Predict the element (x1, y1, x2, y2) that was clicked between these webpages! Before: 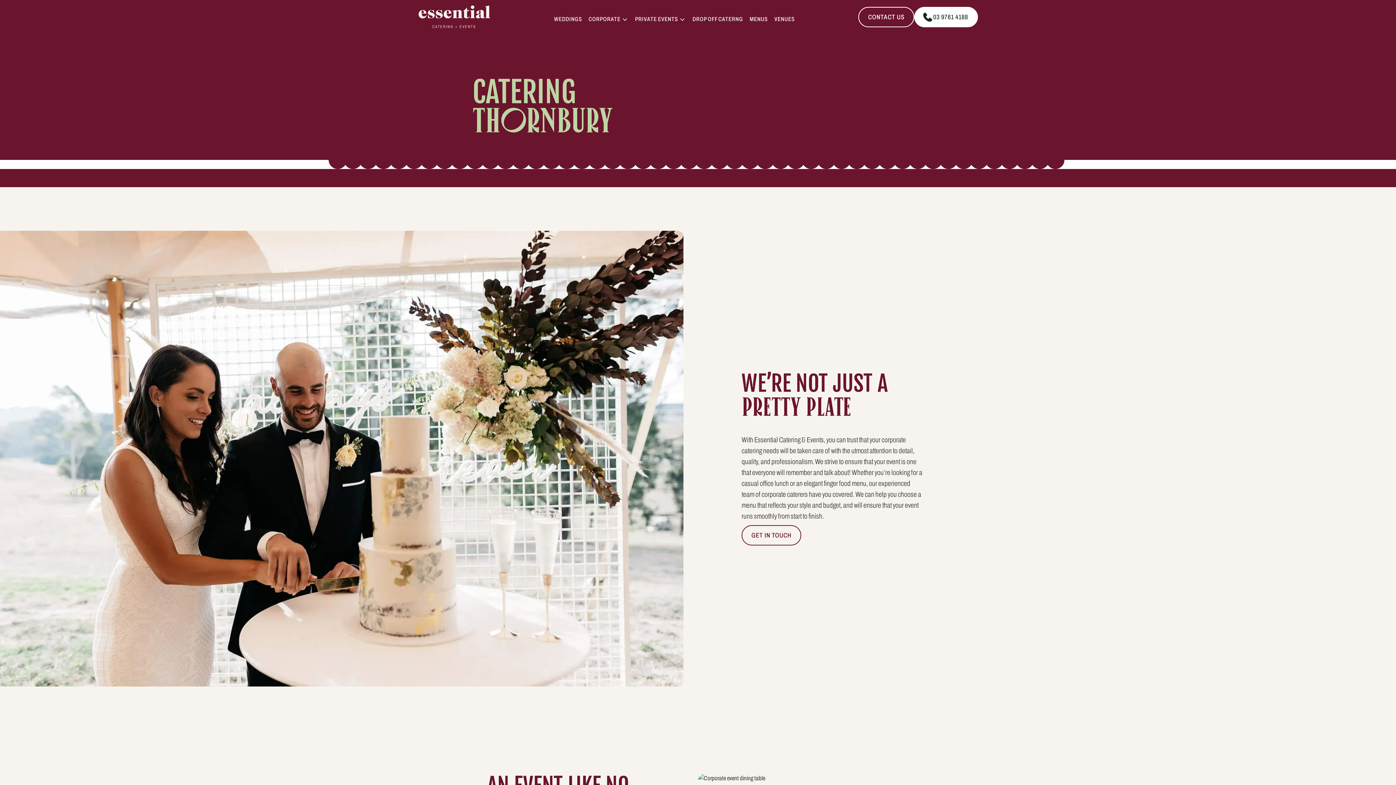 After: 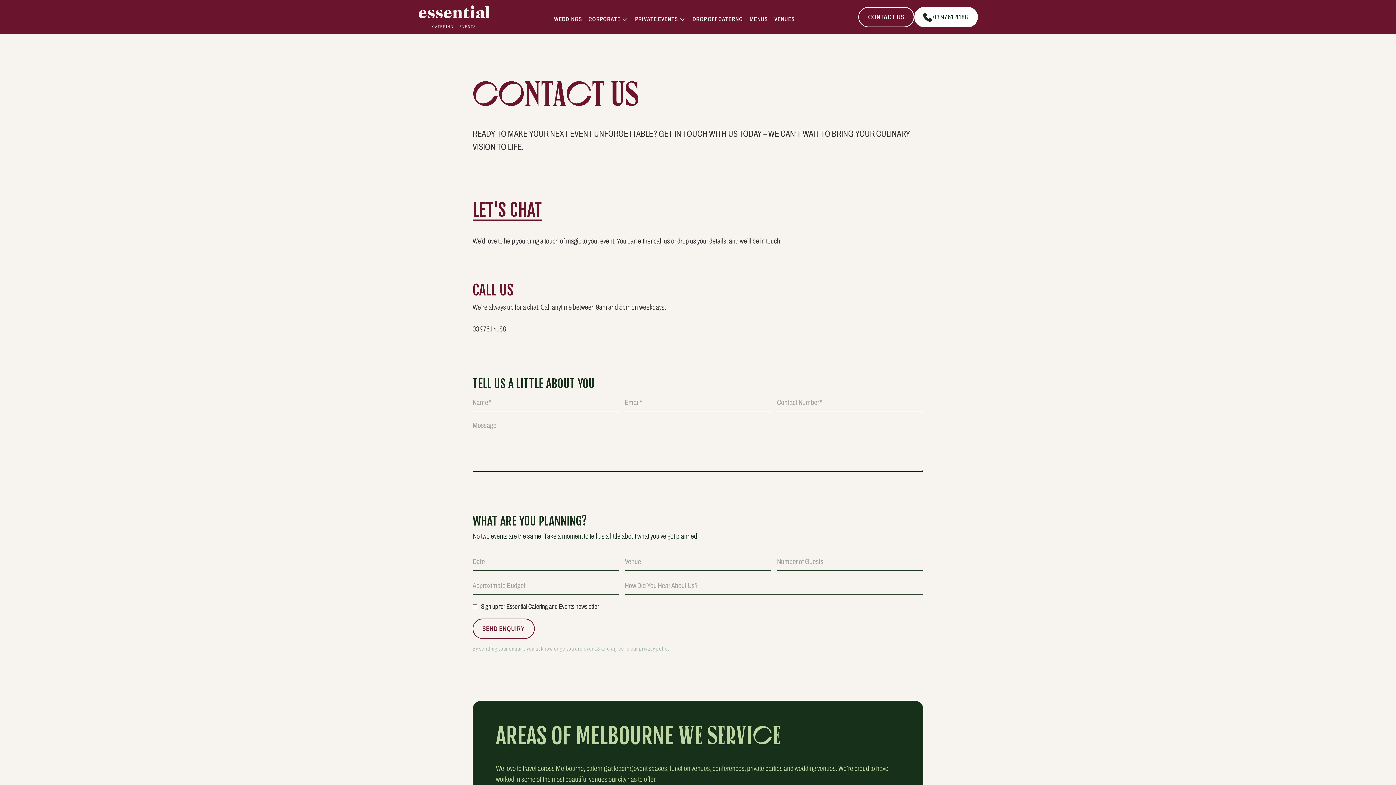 Action: label: GET IN TOUCH bbox: (741, 525, 801, 545)